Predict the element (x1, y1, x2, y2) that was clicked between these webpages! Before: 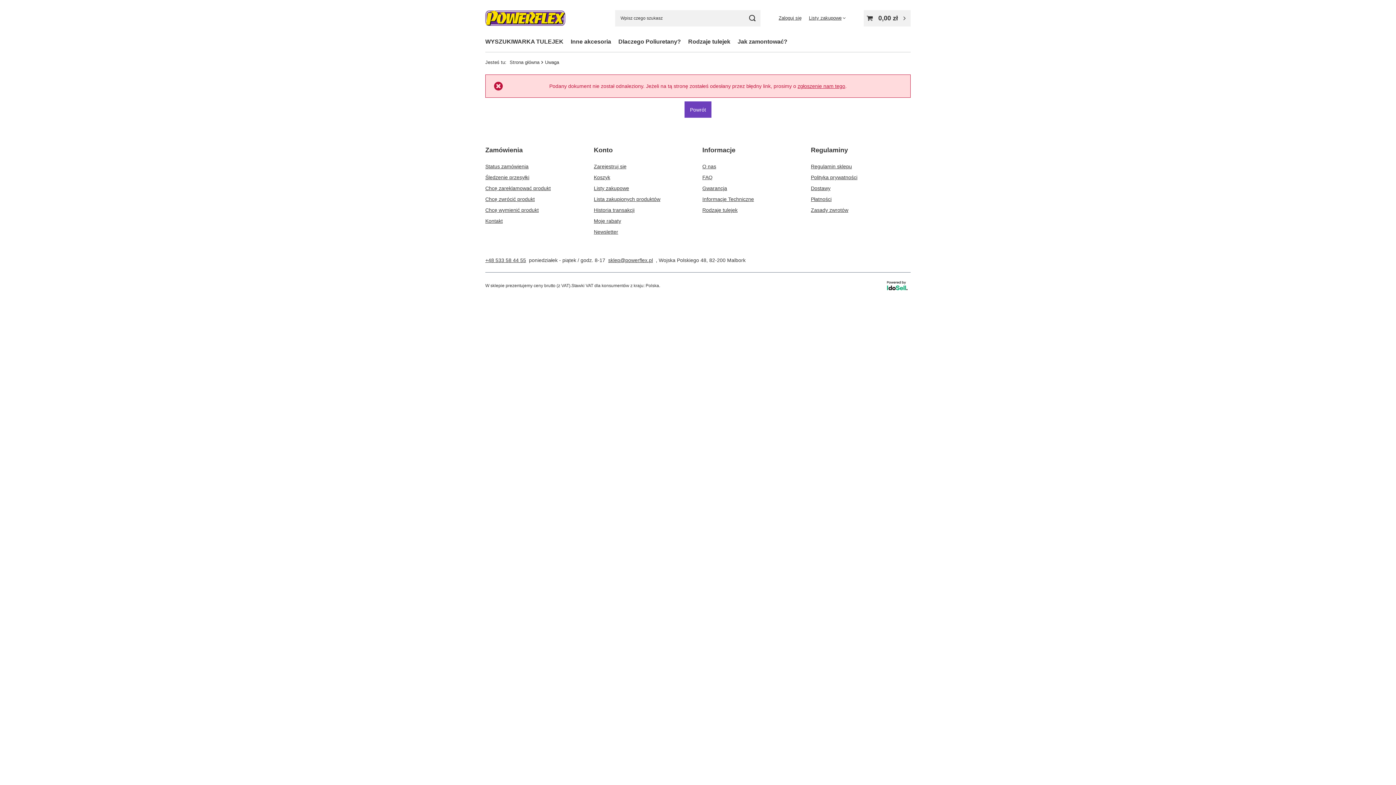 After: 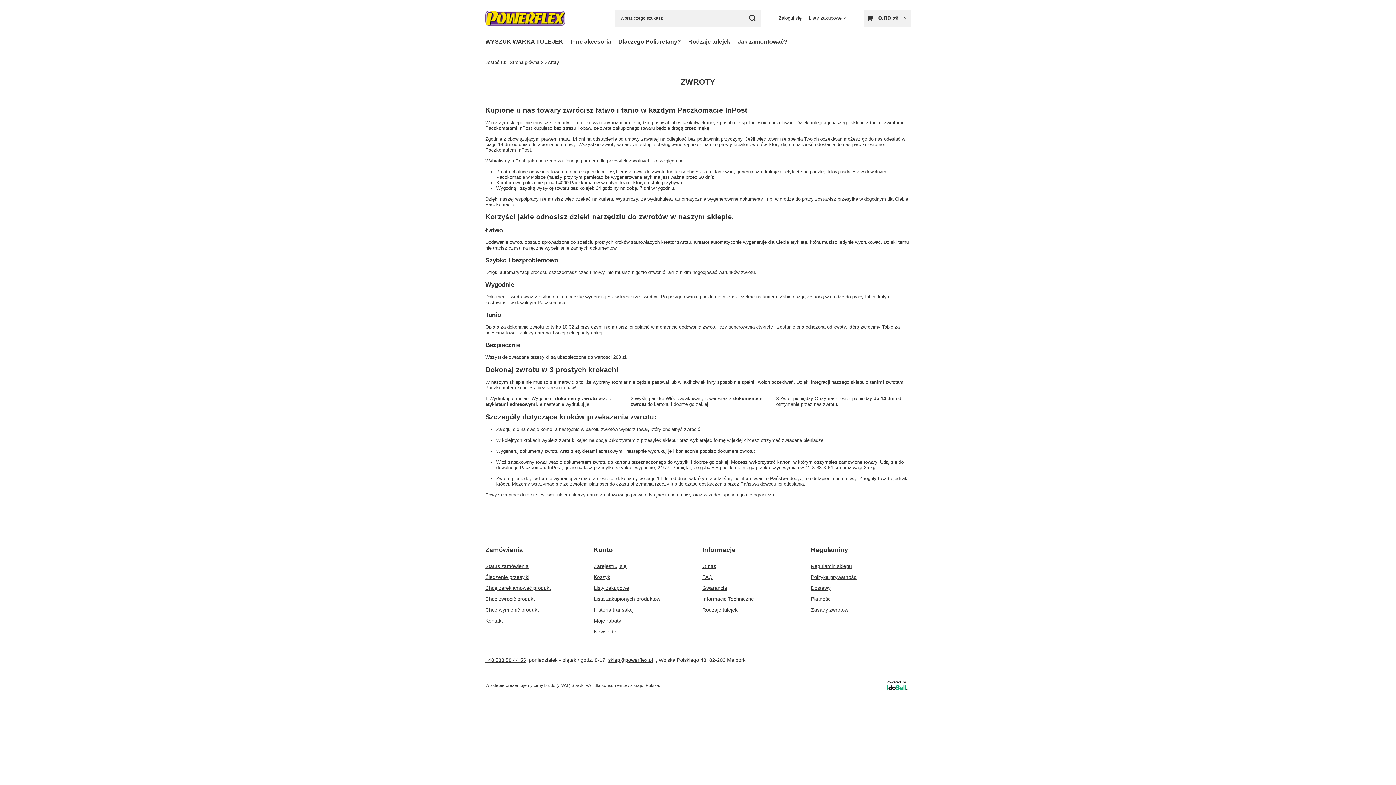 Action: label: Zasady zwrotów bbox: (811, 206, 902, 217)